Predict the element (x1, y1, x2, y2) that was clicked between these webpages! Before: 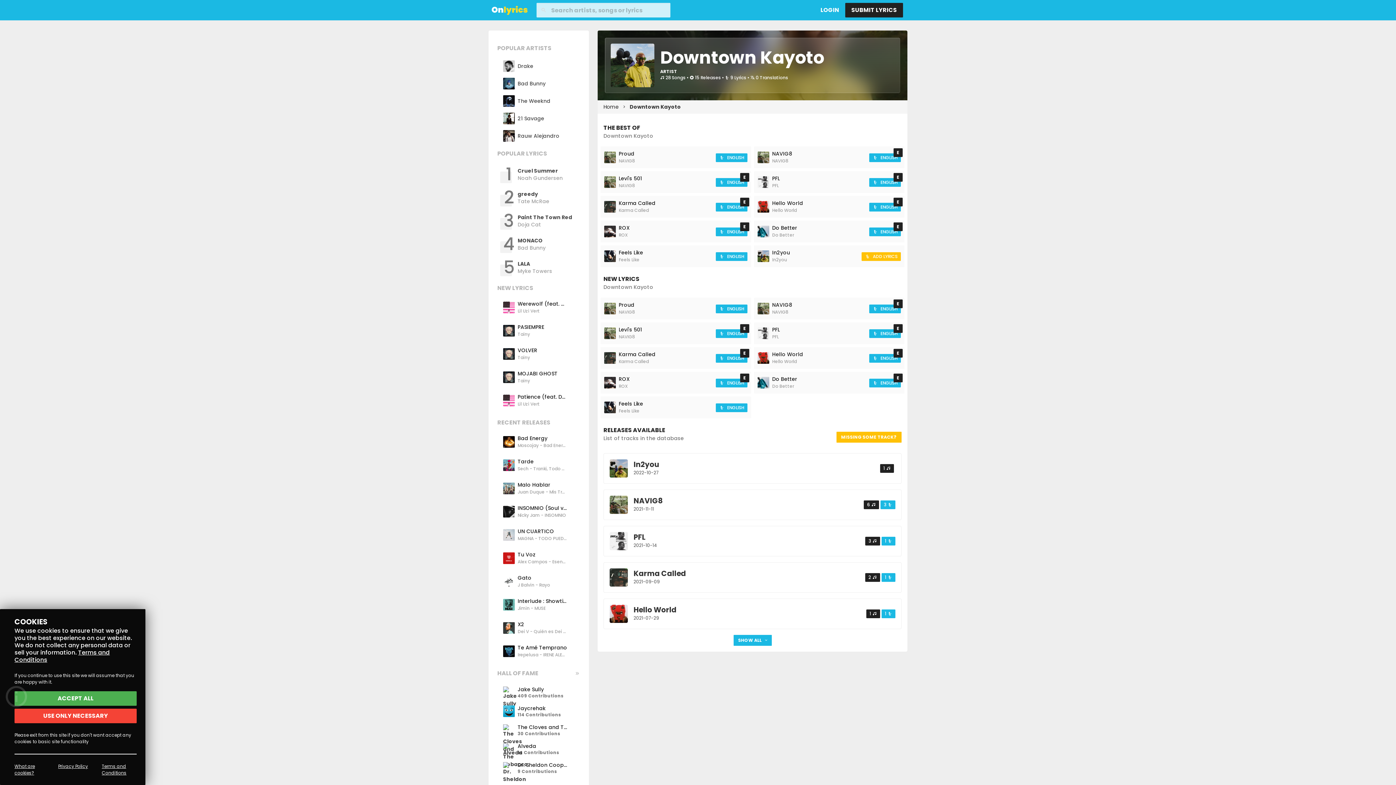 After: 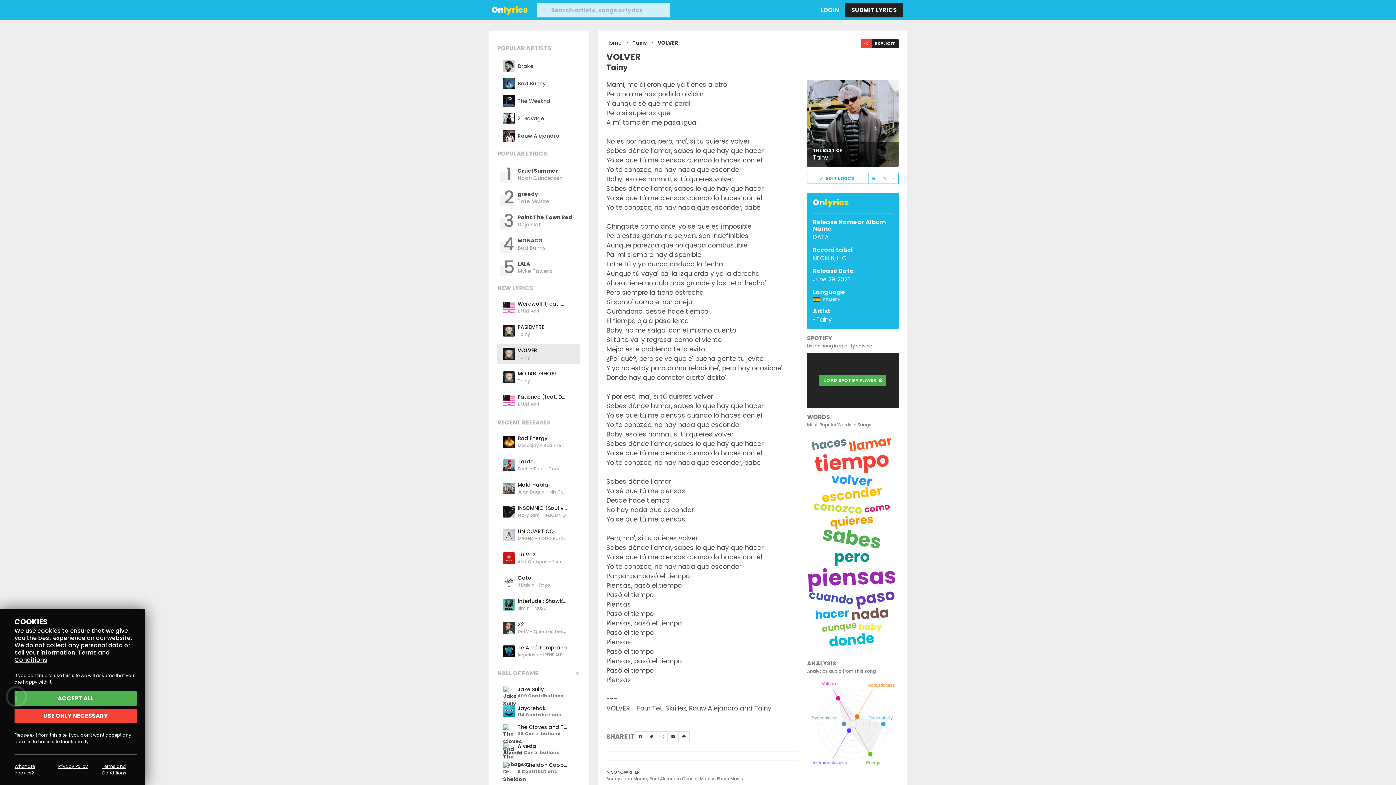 Action: bbox: (497, 344, 580, 364) label: VOLVER
Tainy